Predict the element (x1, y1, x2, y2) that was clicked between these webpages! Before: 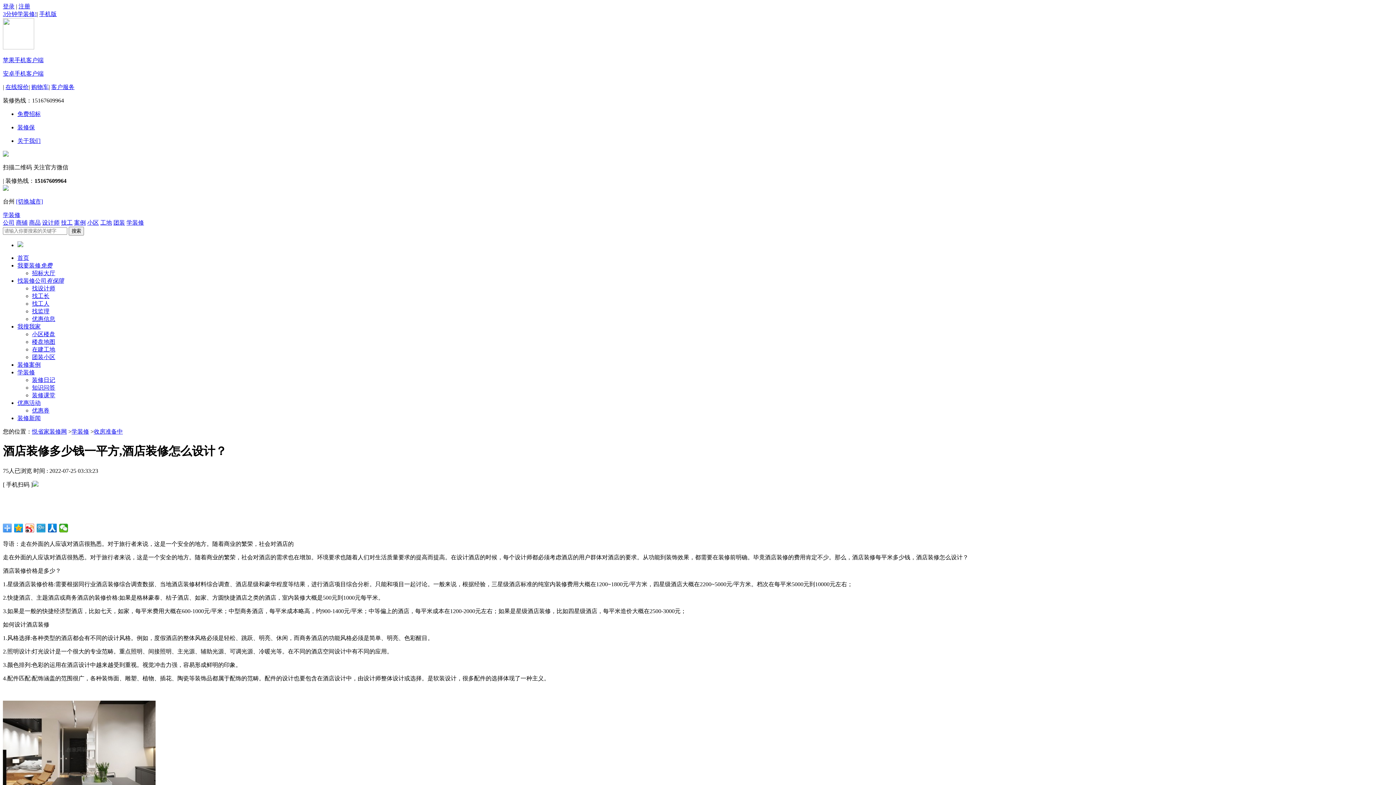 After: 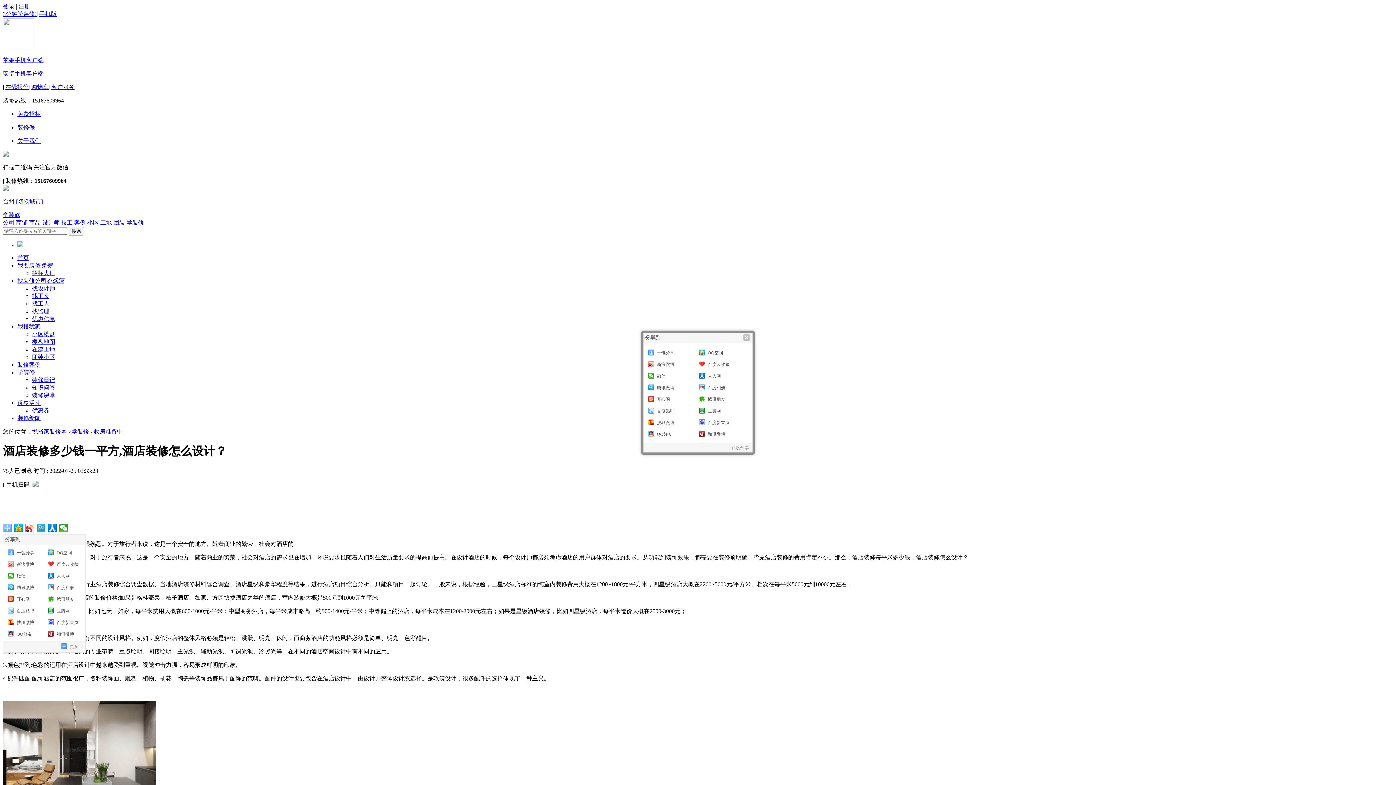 Action: bbox: (2, 523, 12, 532)